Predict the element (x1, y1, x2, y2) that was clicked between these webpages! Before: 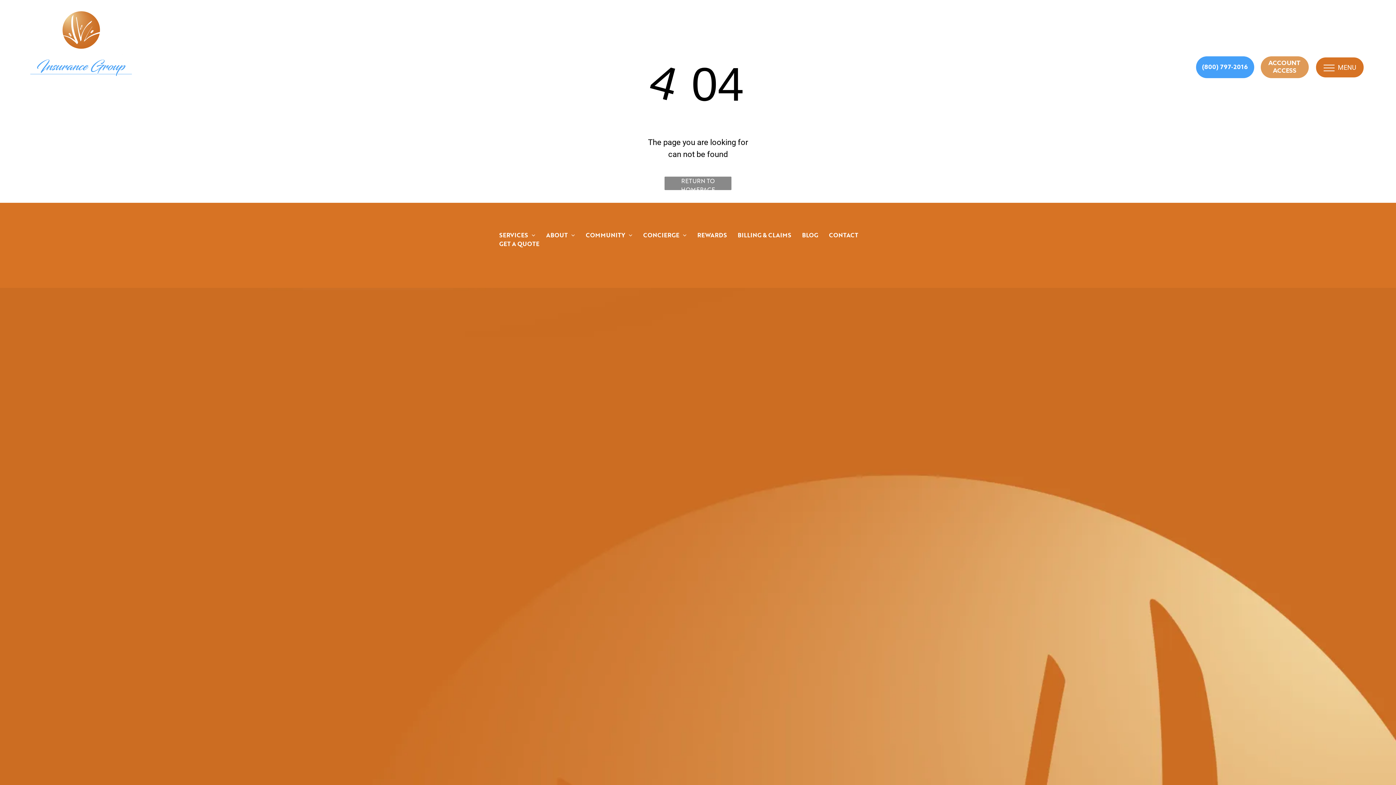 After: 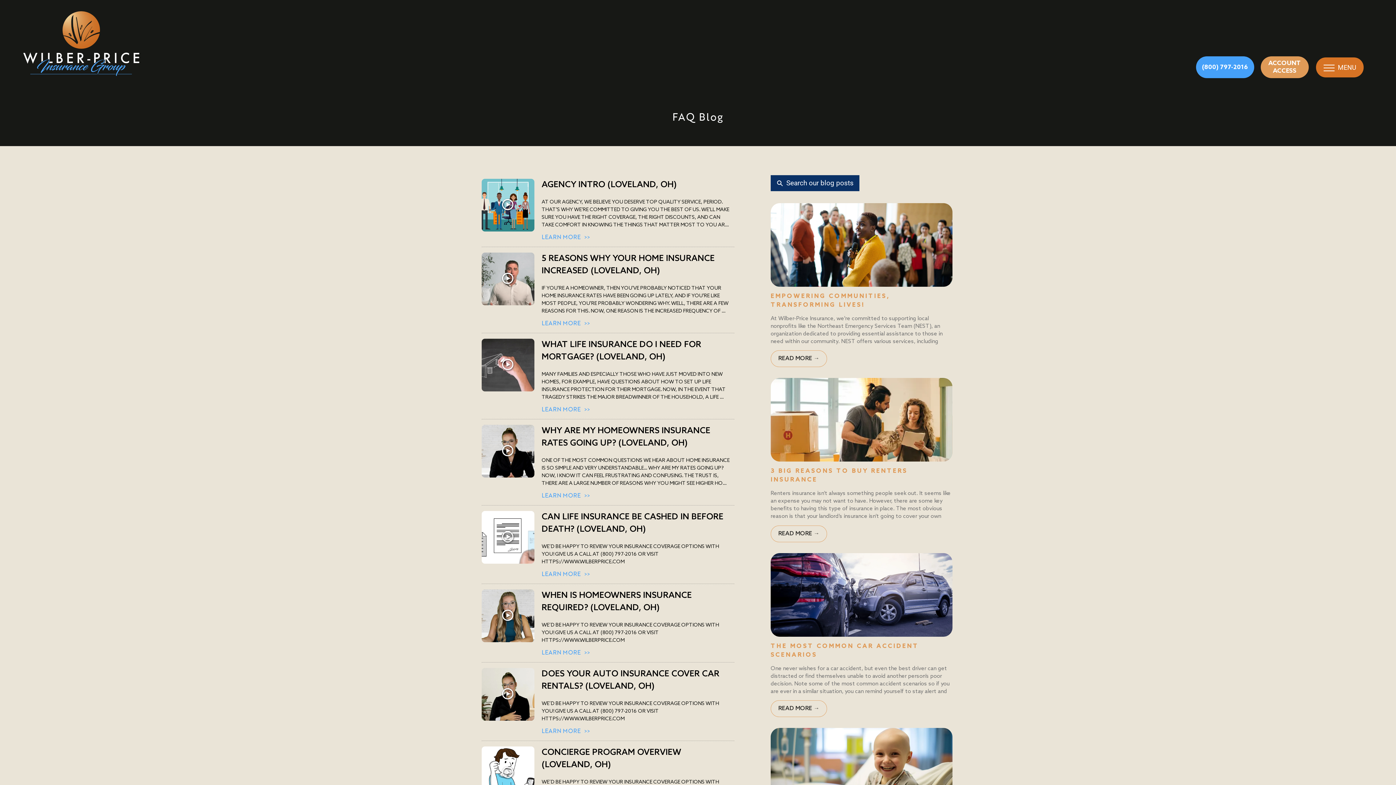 Action: label: BLOG bbox: (796, 230, 823, 239)